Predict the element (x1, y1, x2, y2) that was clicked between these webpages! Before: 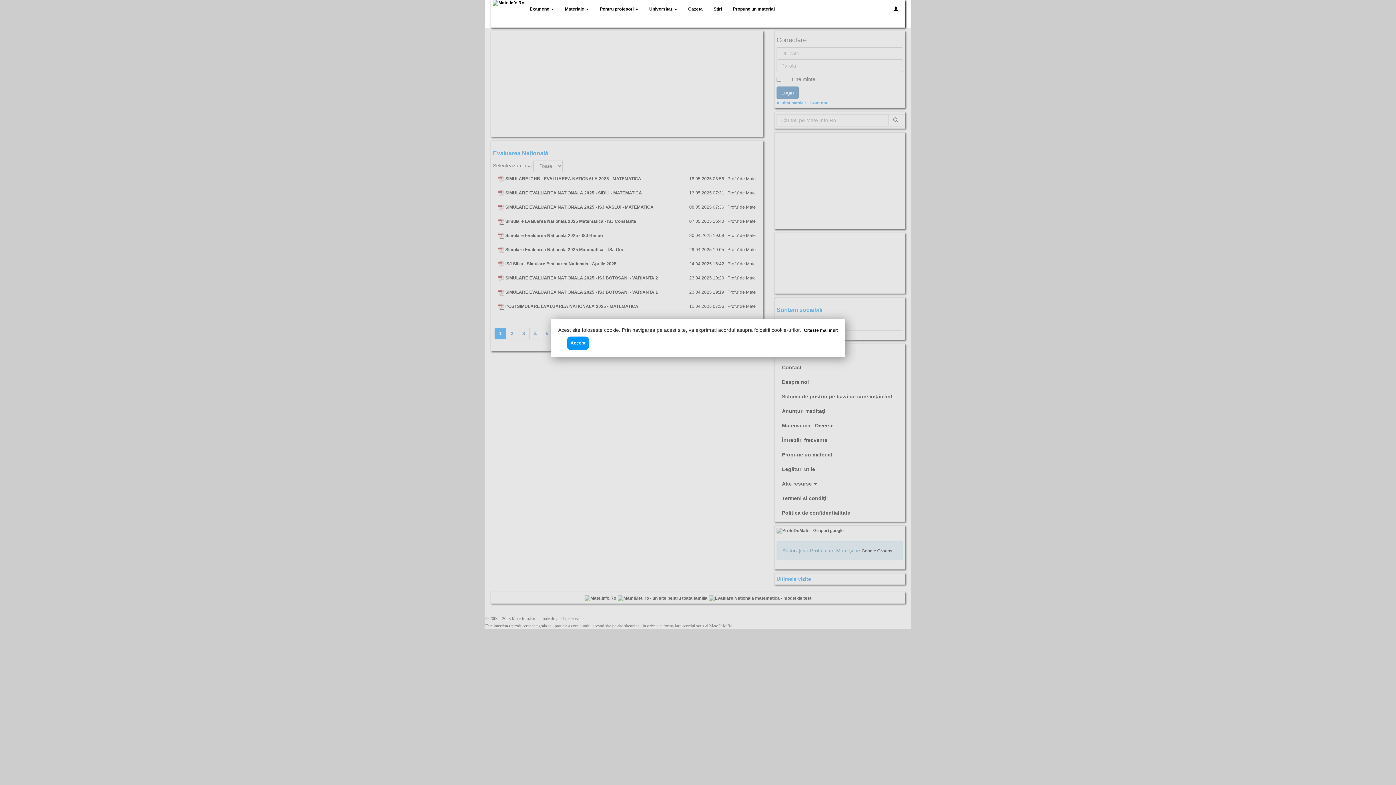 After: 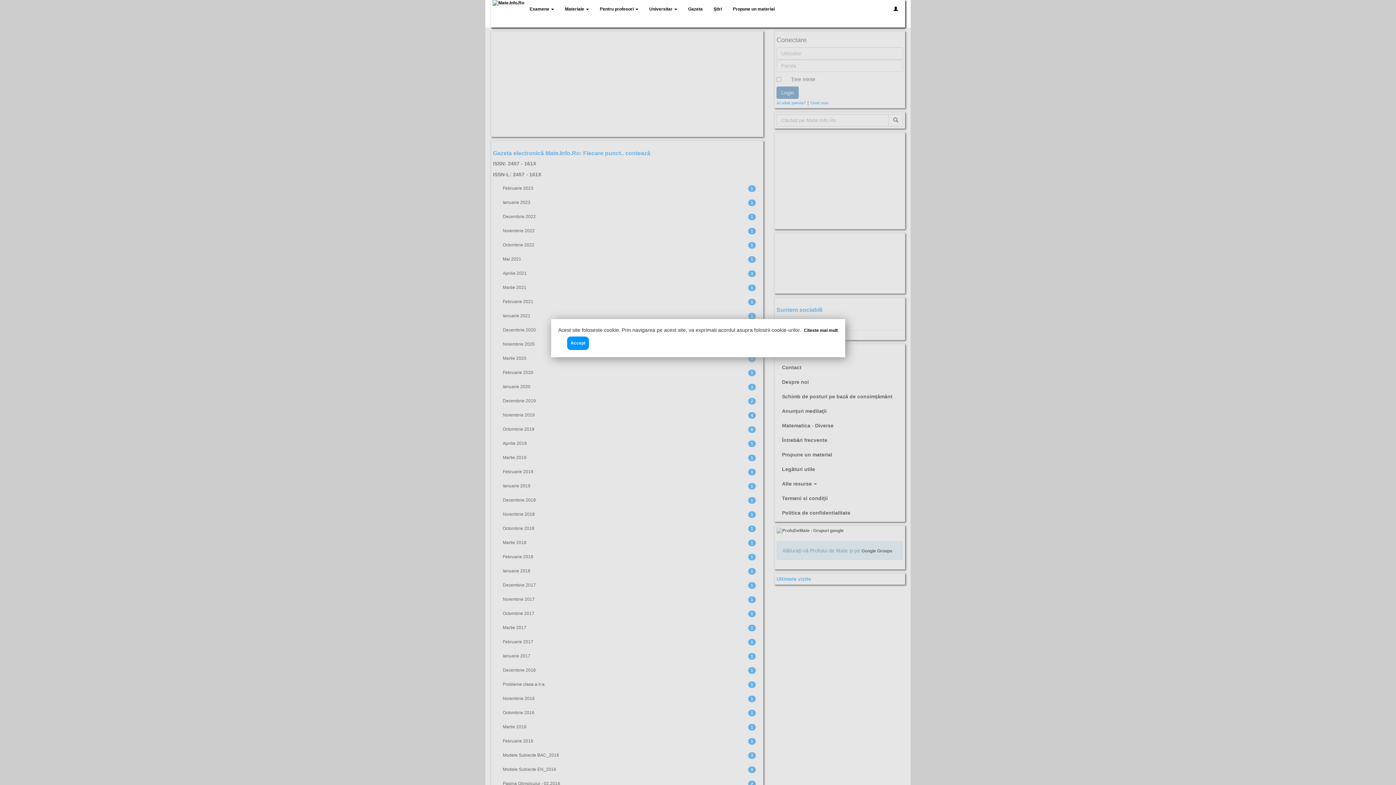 Action: bbox: (682, 0, 708, 18) label: Gazeta